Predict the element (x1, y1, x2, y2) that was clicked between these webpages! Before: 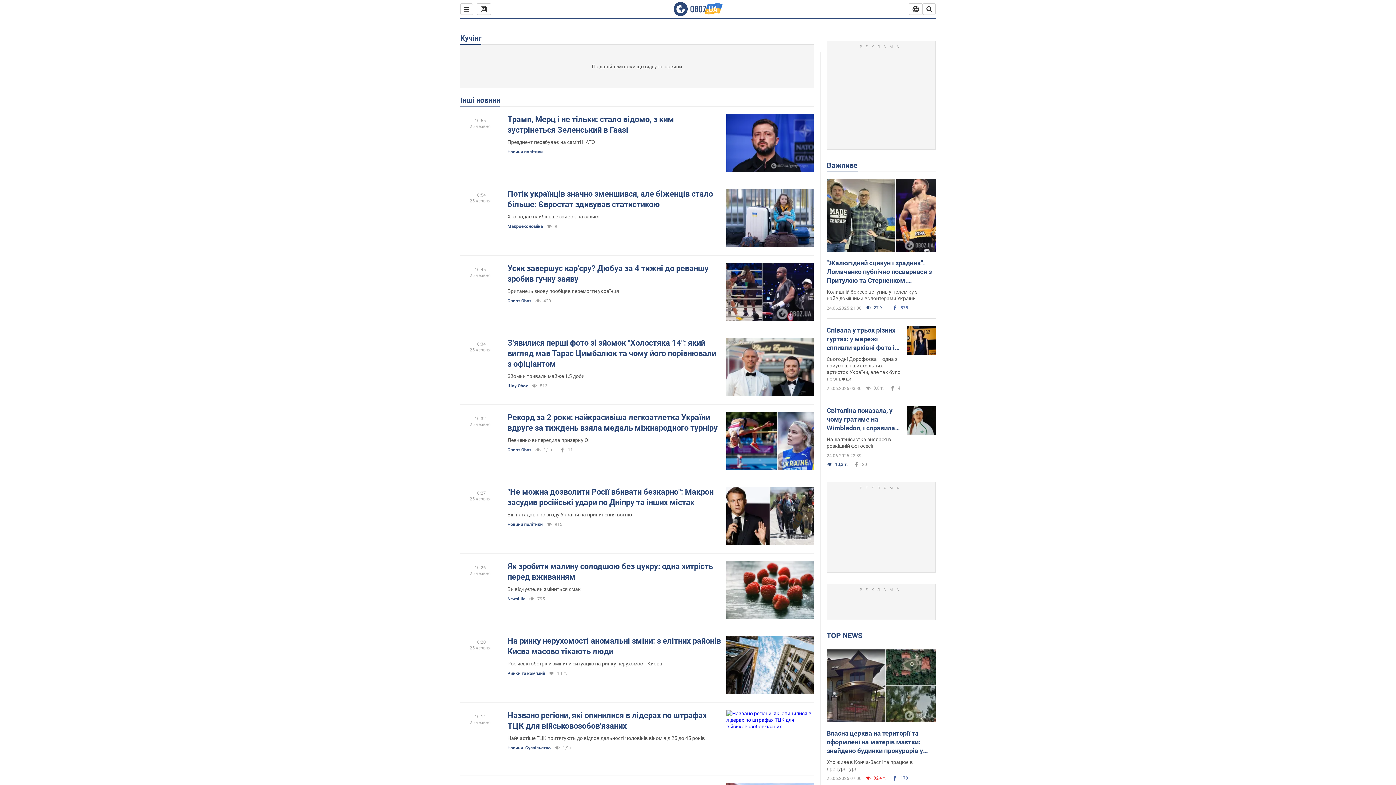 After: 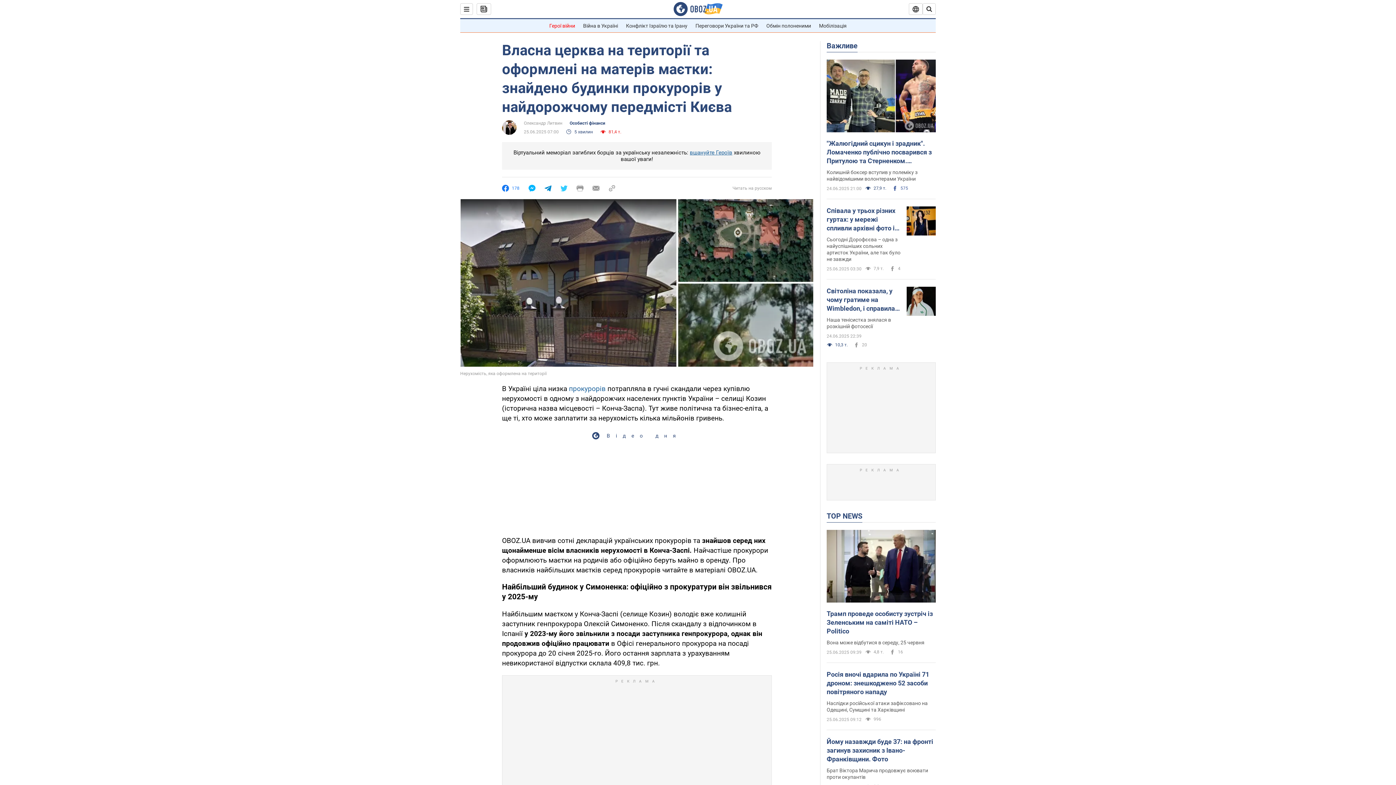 Action: label: Хто живе в Конча-Заспі та працює в прокуратурі bbox: (826, 759, 936, 772)